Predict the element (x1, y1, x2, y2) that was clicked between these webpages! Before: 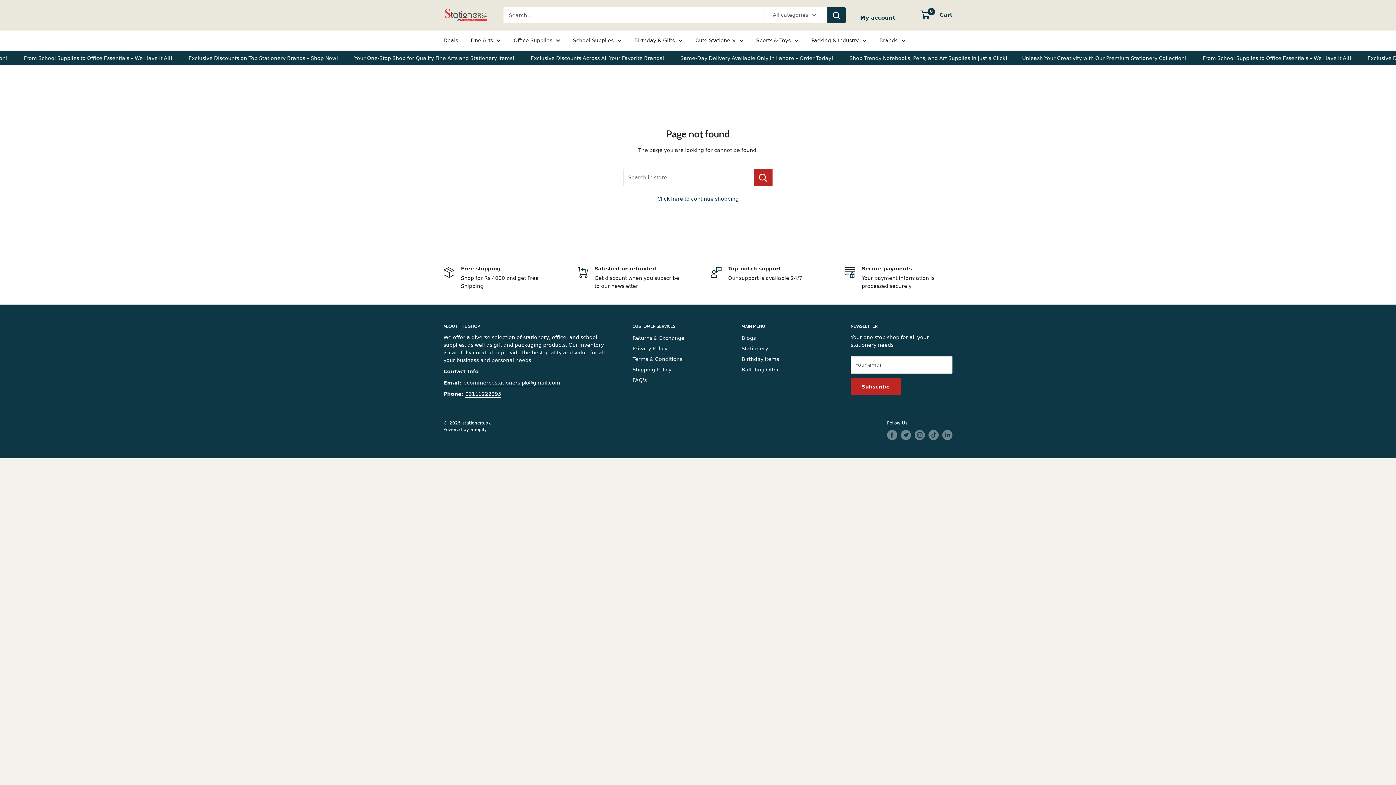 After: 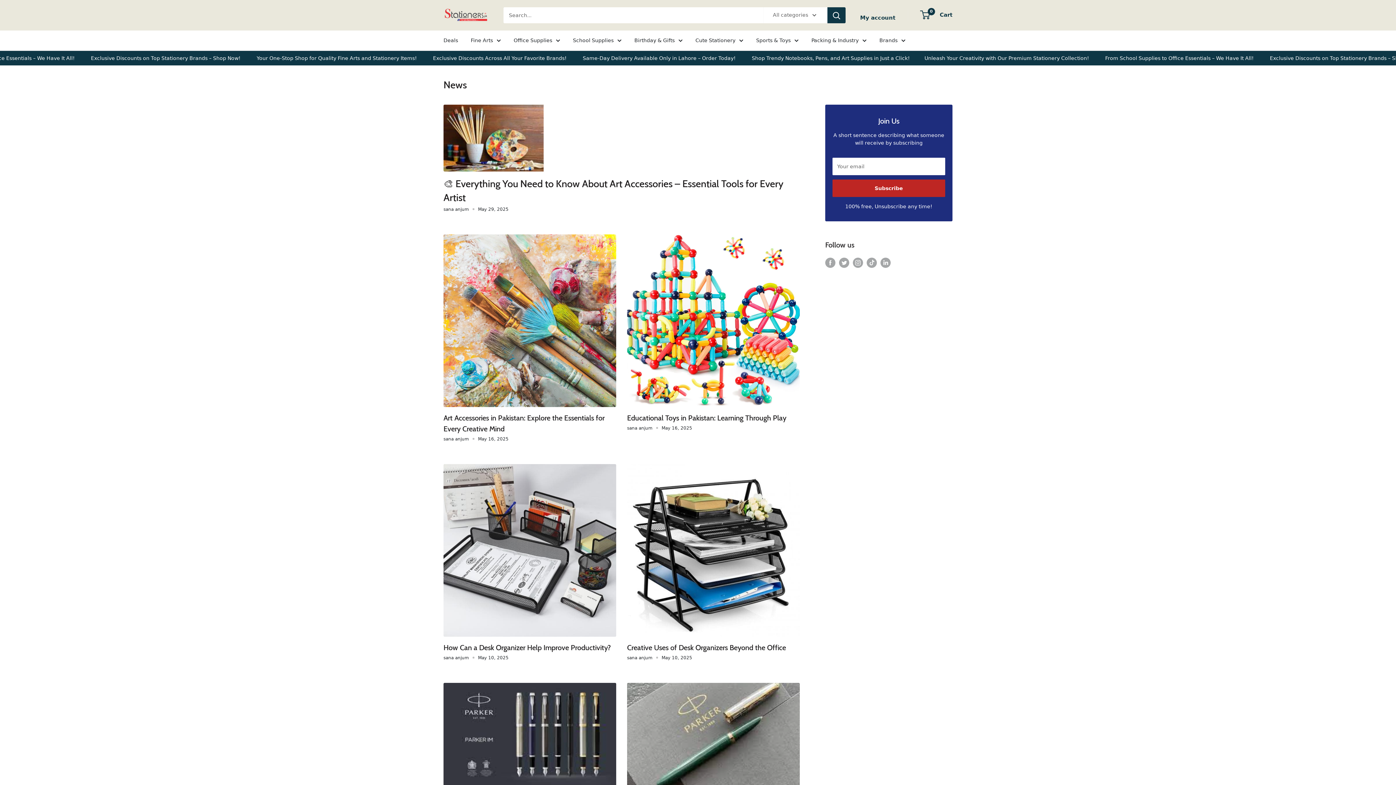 Action: bbox: (741, 333, 825, 343) label: Blogs